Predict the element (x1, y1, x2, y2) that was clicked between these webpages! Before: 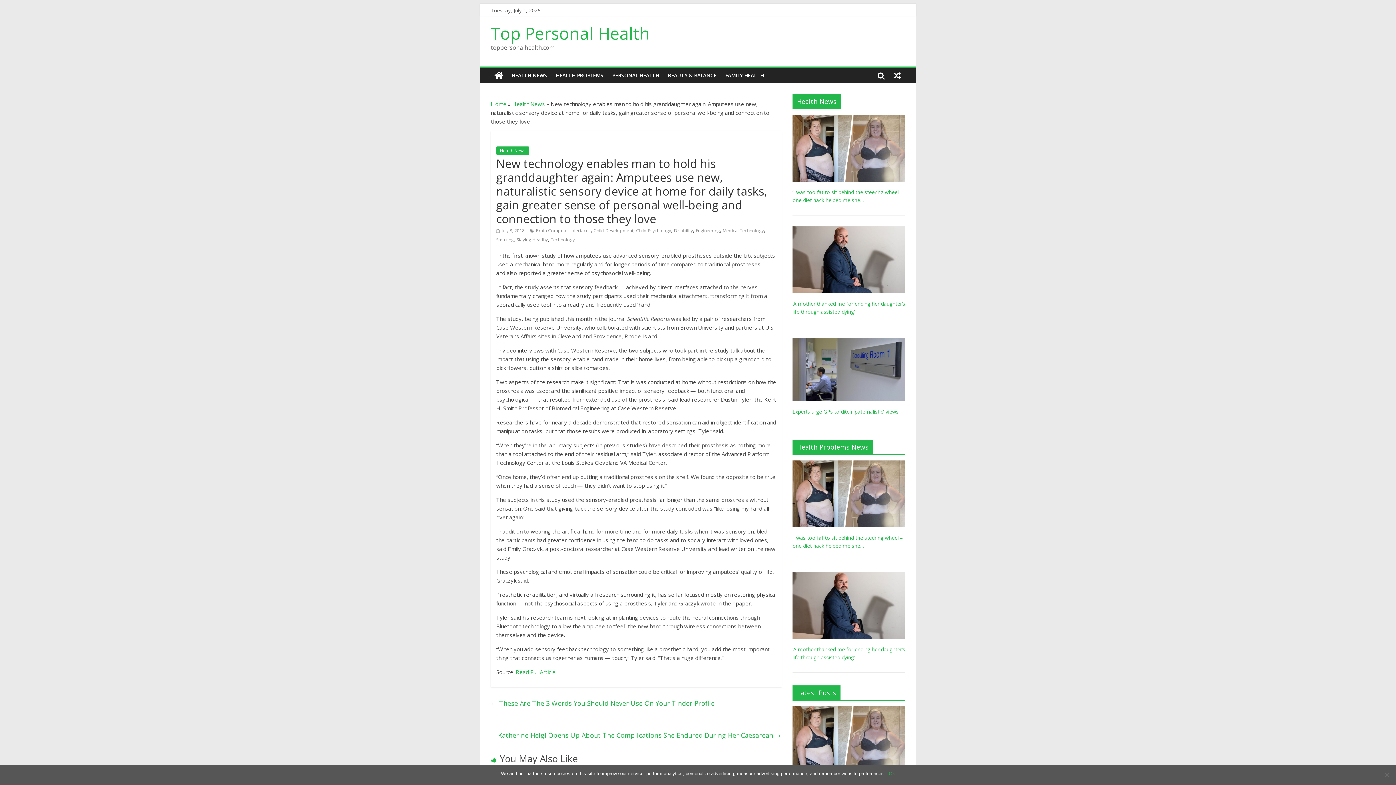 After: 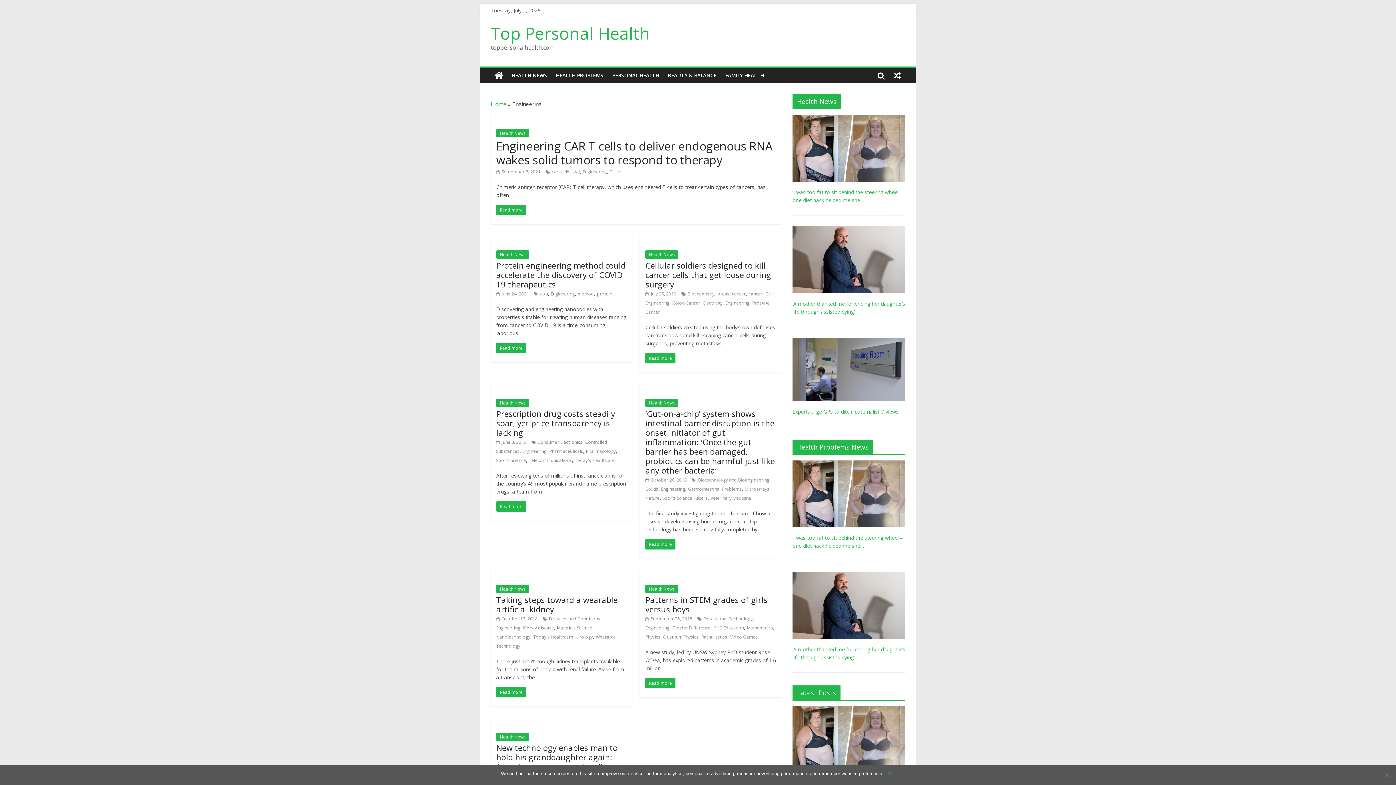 Action: label: Engineering bbox: (696, 227, 720, 233)